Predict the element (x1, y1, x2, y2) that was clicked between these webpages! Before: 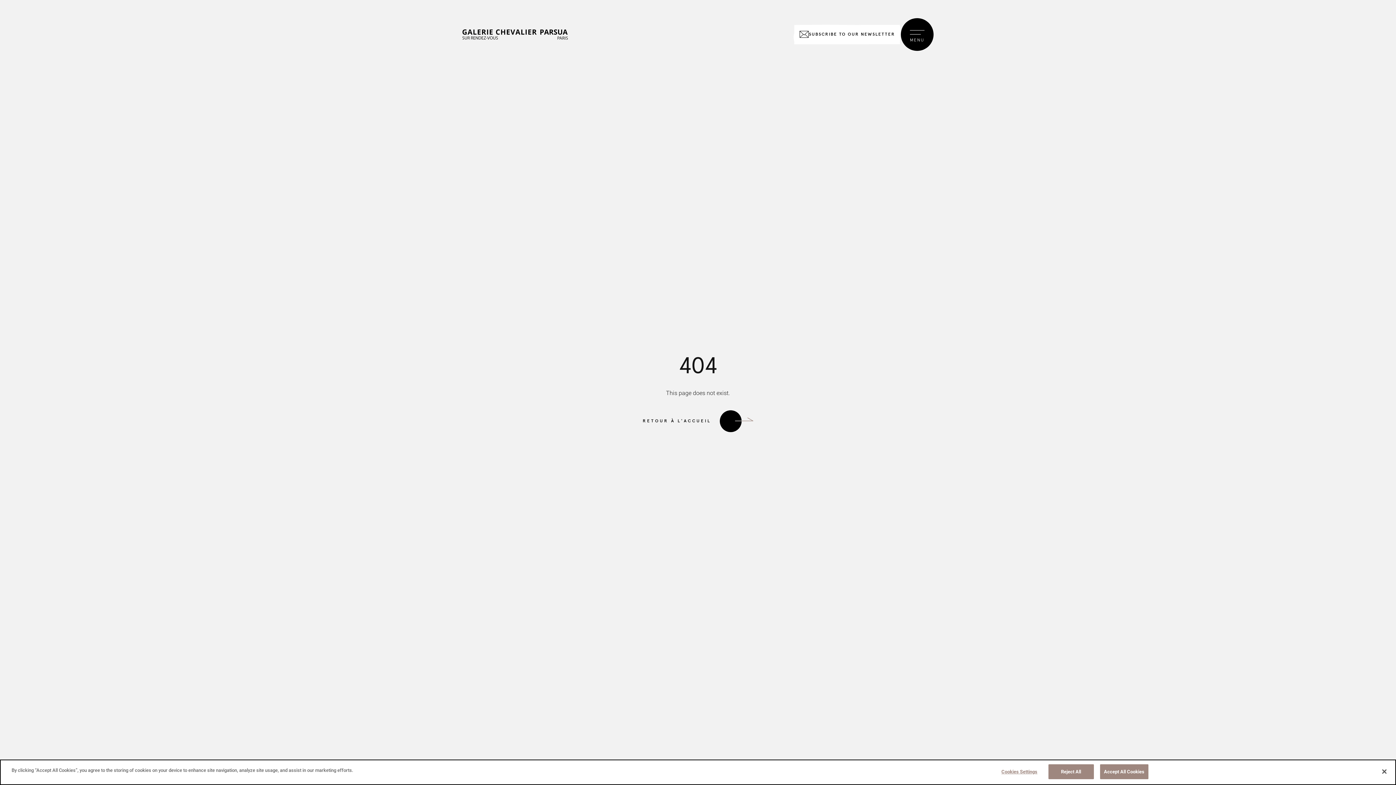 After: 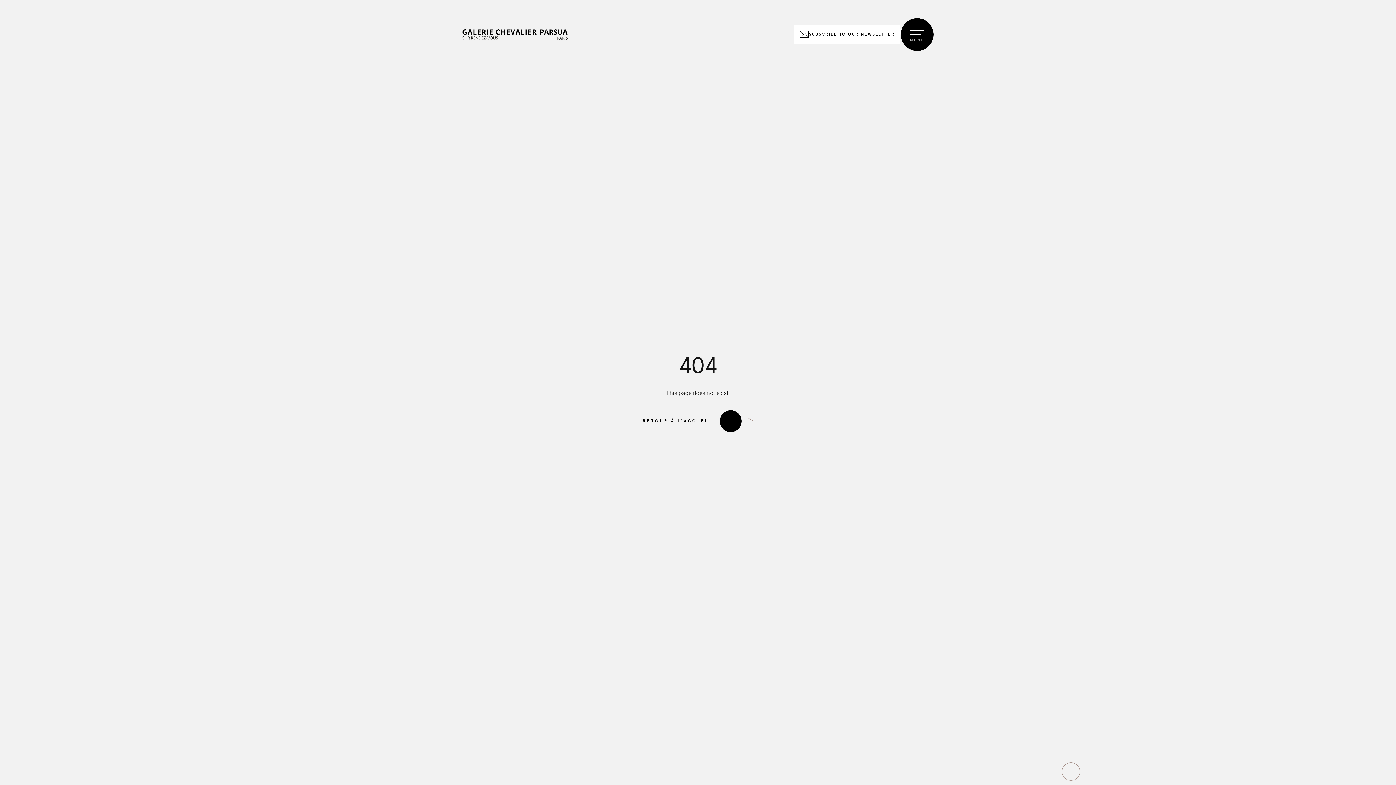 Action: bbox: (1048, 764, 1094, 779) label: Reject All